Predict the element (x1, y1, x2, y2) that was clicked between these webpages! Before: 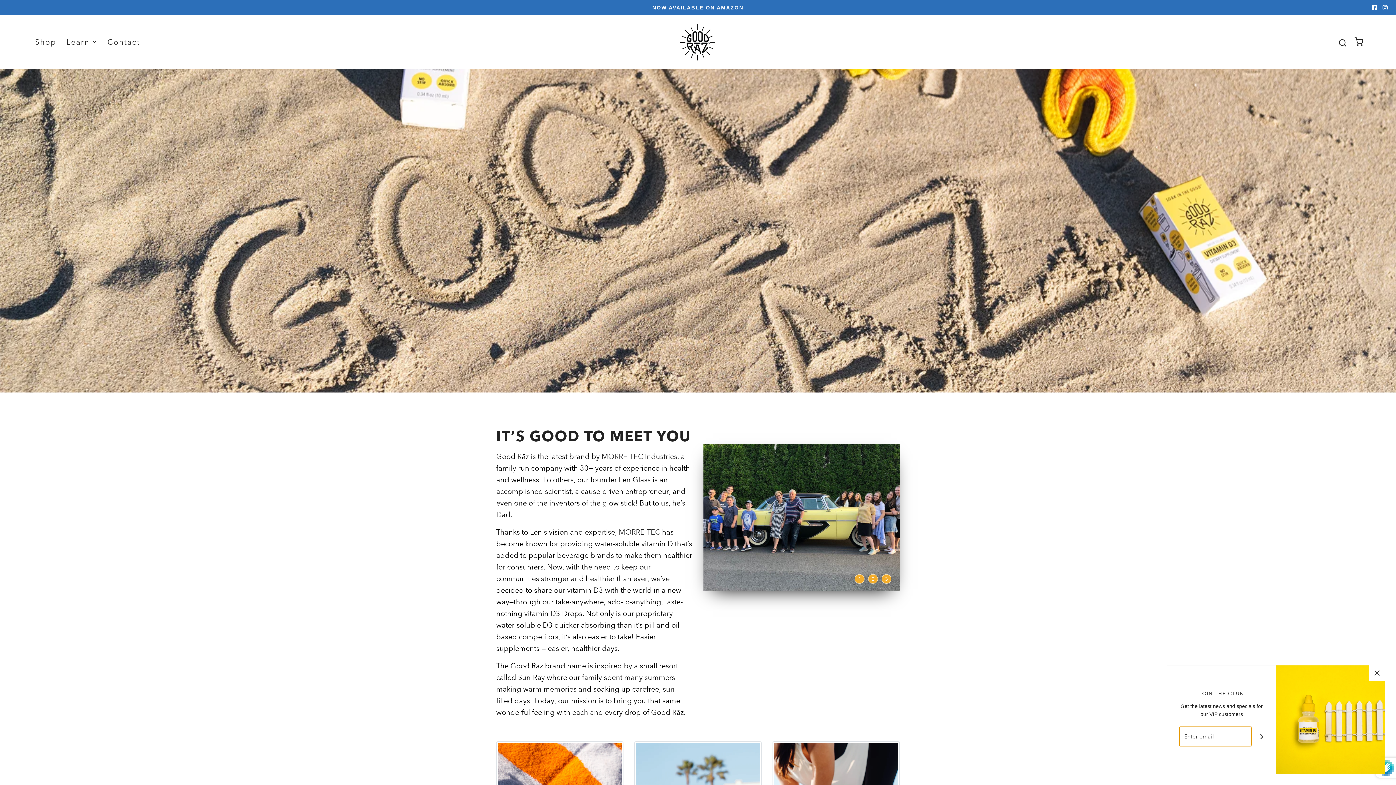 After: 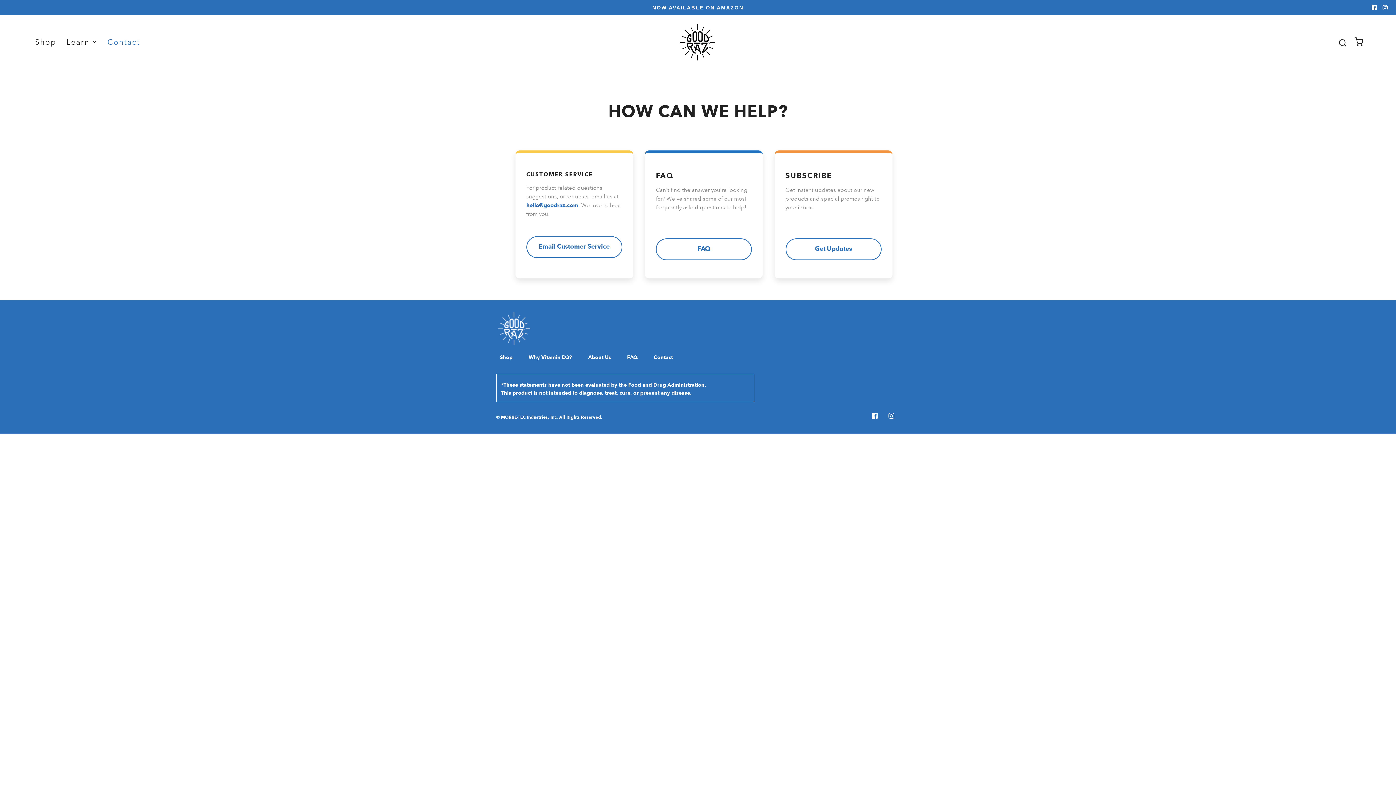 Action: label: Contact bbox: (107, 35, 140, 47)